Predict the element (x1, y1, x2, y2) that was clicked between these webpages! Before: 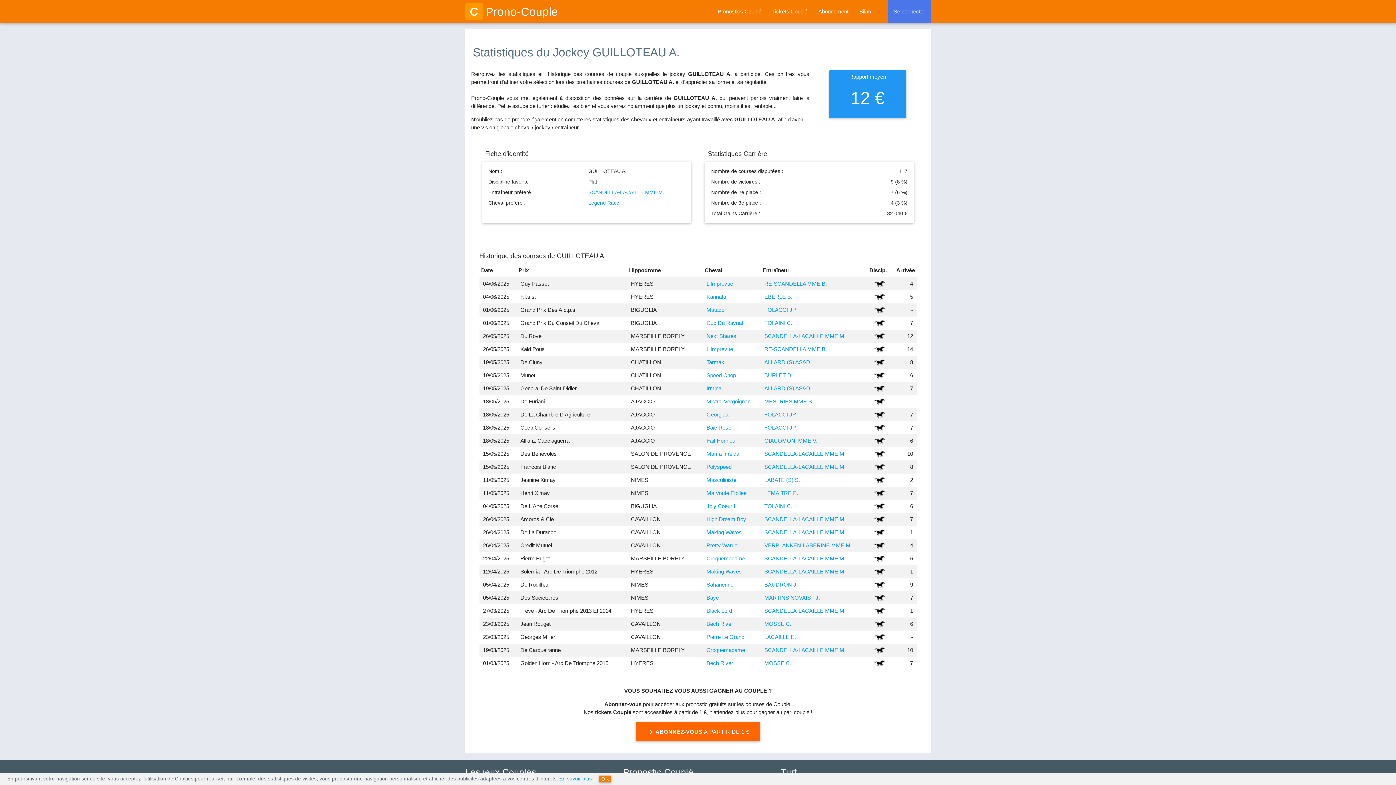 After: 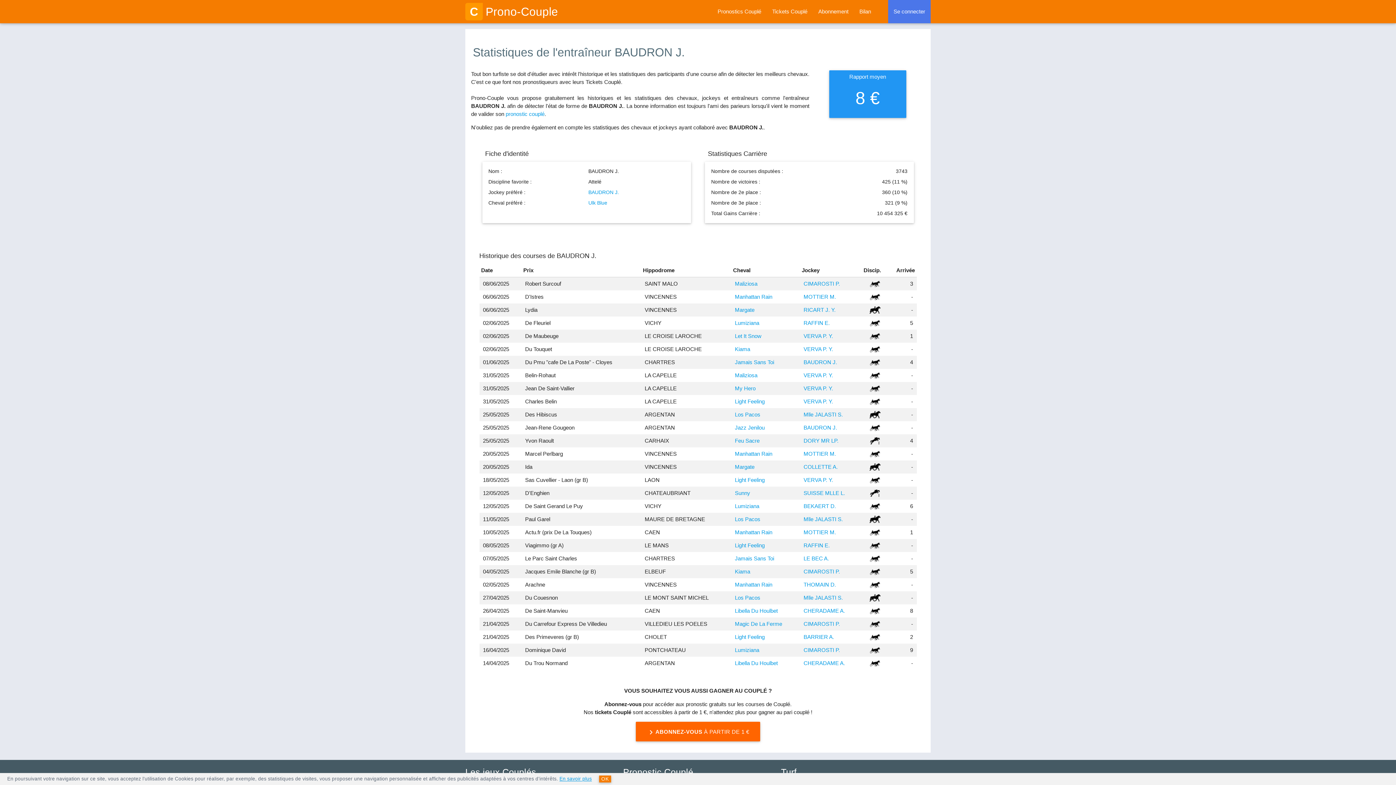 Action: bbox: (764, 581, 798, 587) label: BAUDRON J.